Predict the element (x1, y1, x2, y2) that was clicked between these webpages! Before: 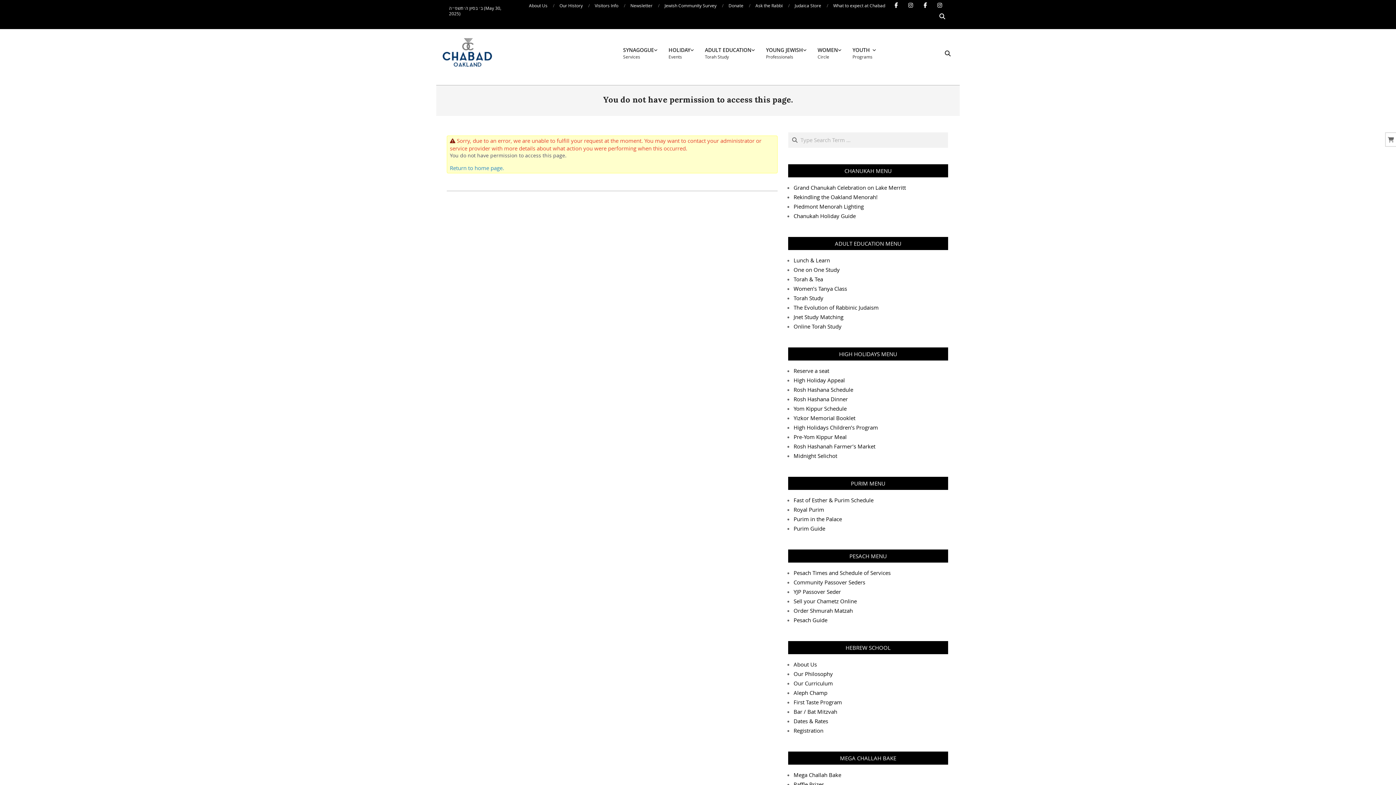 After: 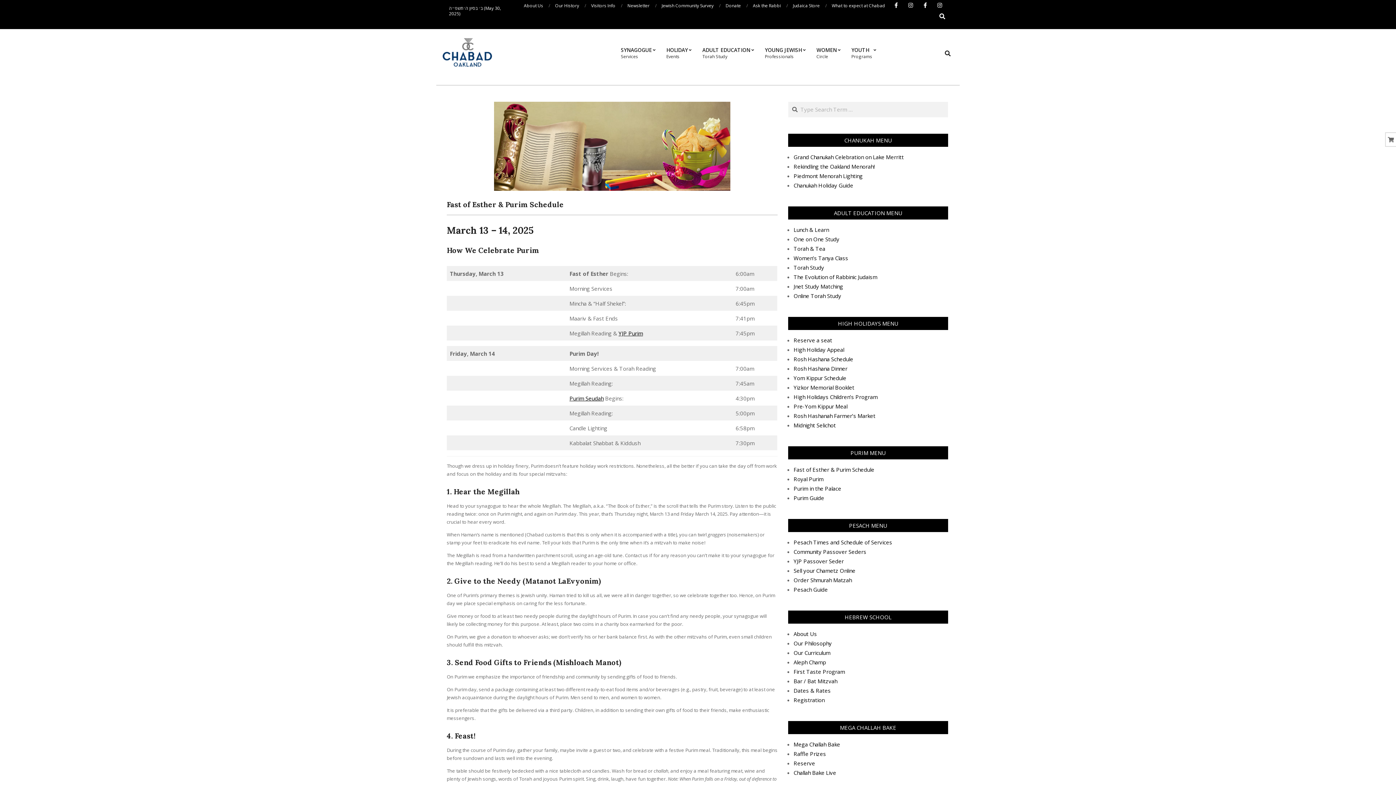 Action: bbox: (793, 496, 873, 504) label: Fast of Esther & Purim Schedule